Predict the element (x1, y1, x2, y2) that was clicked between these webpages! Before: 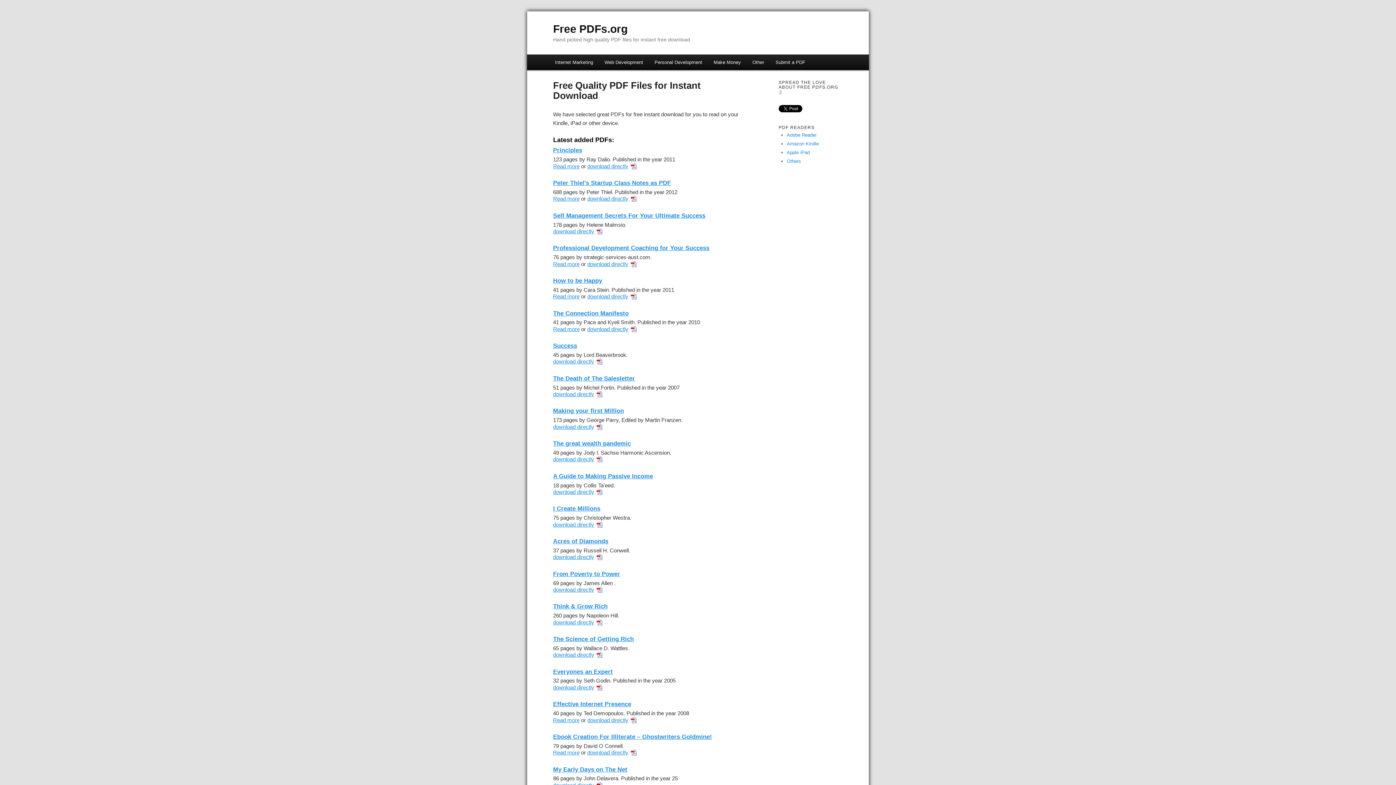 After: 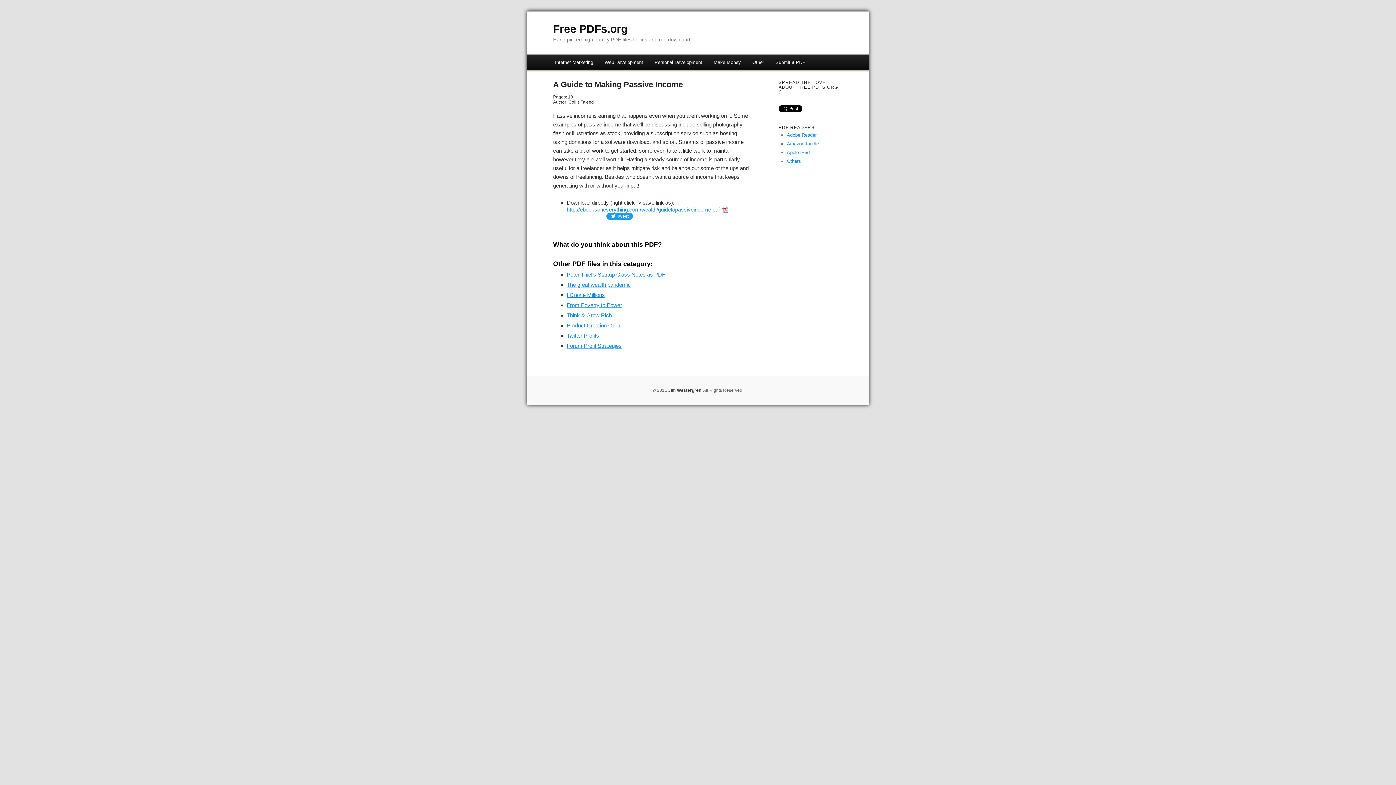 Action: bbox: (553, 473, 653, 479) label: A Guide to Making Passive Income